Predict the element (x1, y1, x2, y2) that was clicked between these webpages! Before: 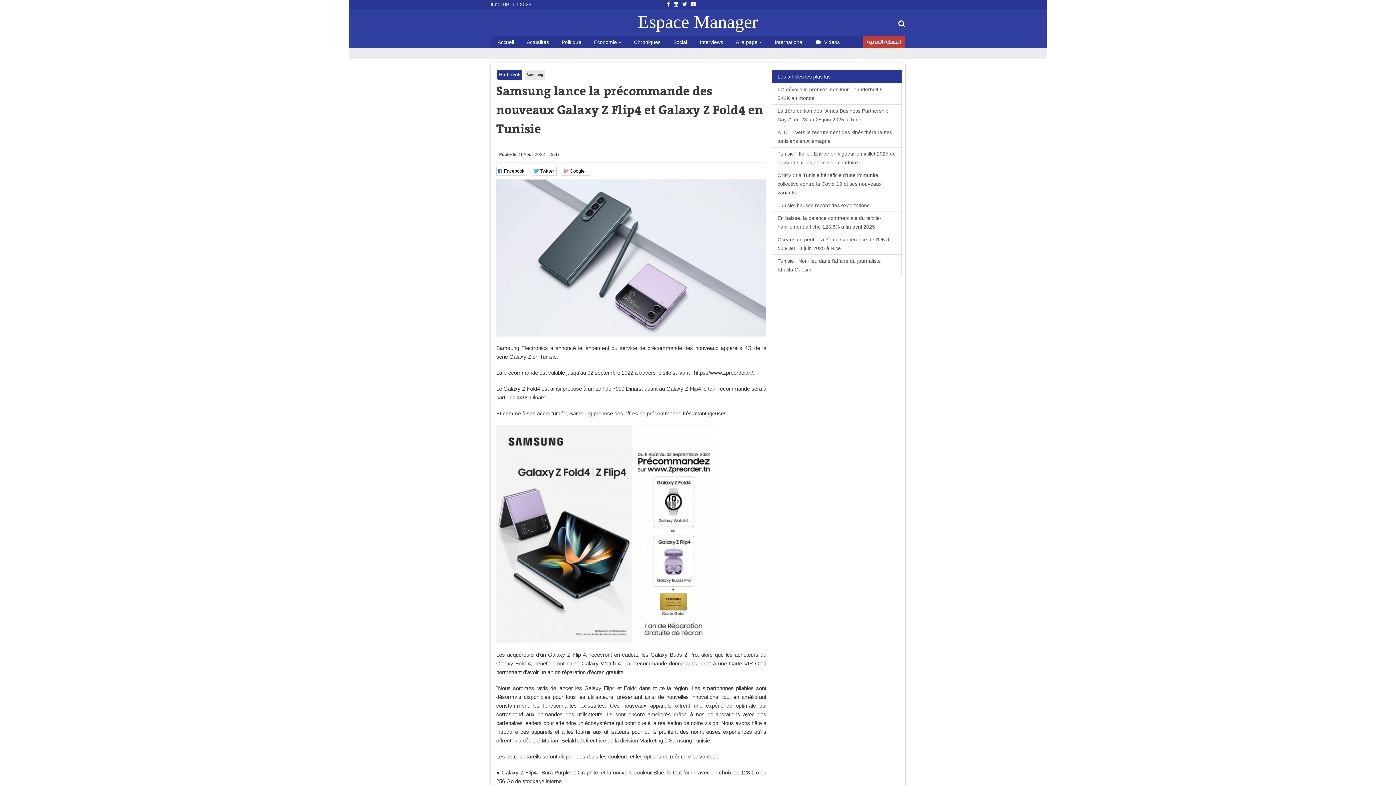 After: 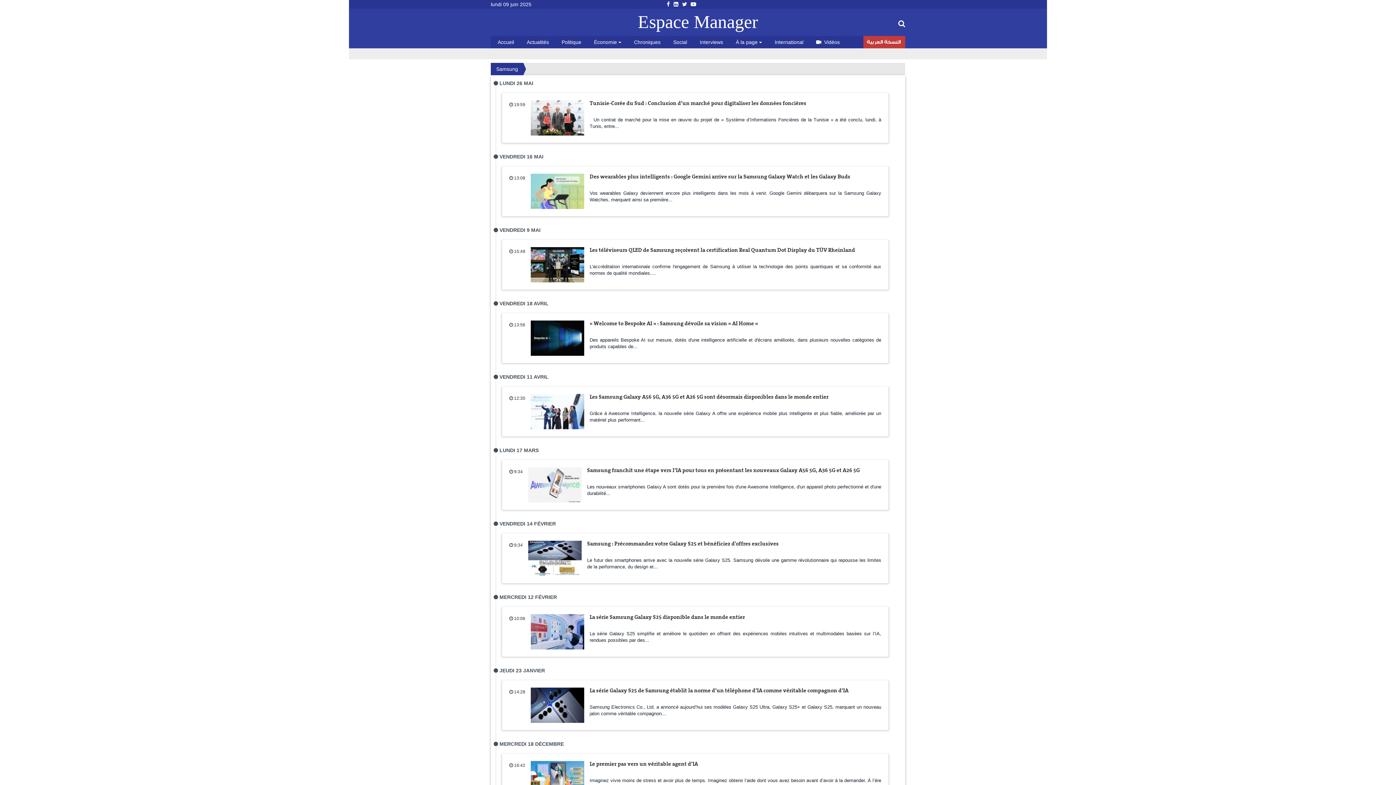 Action: bbox: (524, 70, 545, 79) label: Samsung